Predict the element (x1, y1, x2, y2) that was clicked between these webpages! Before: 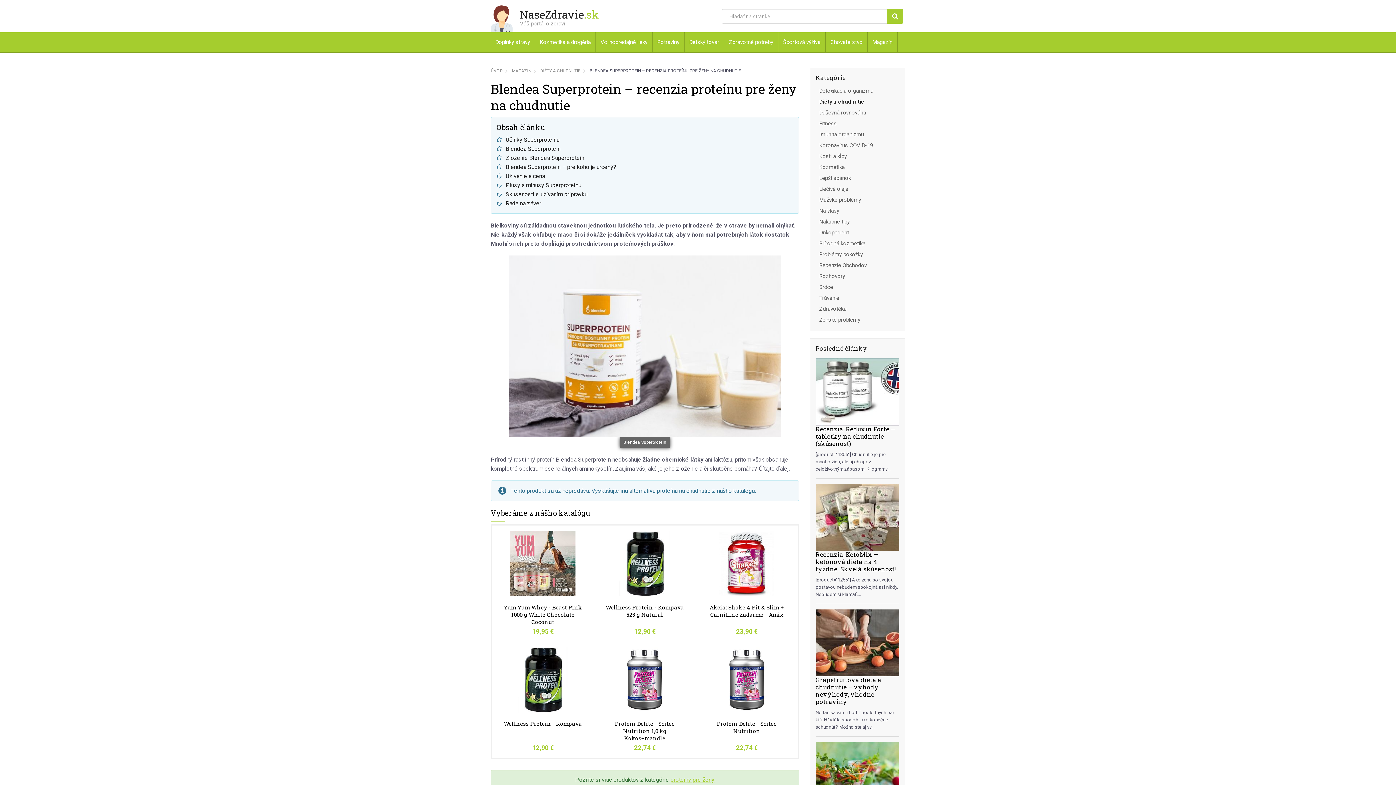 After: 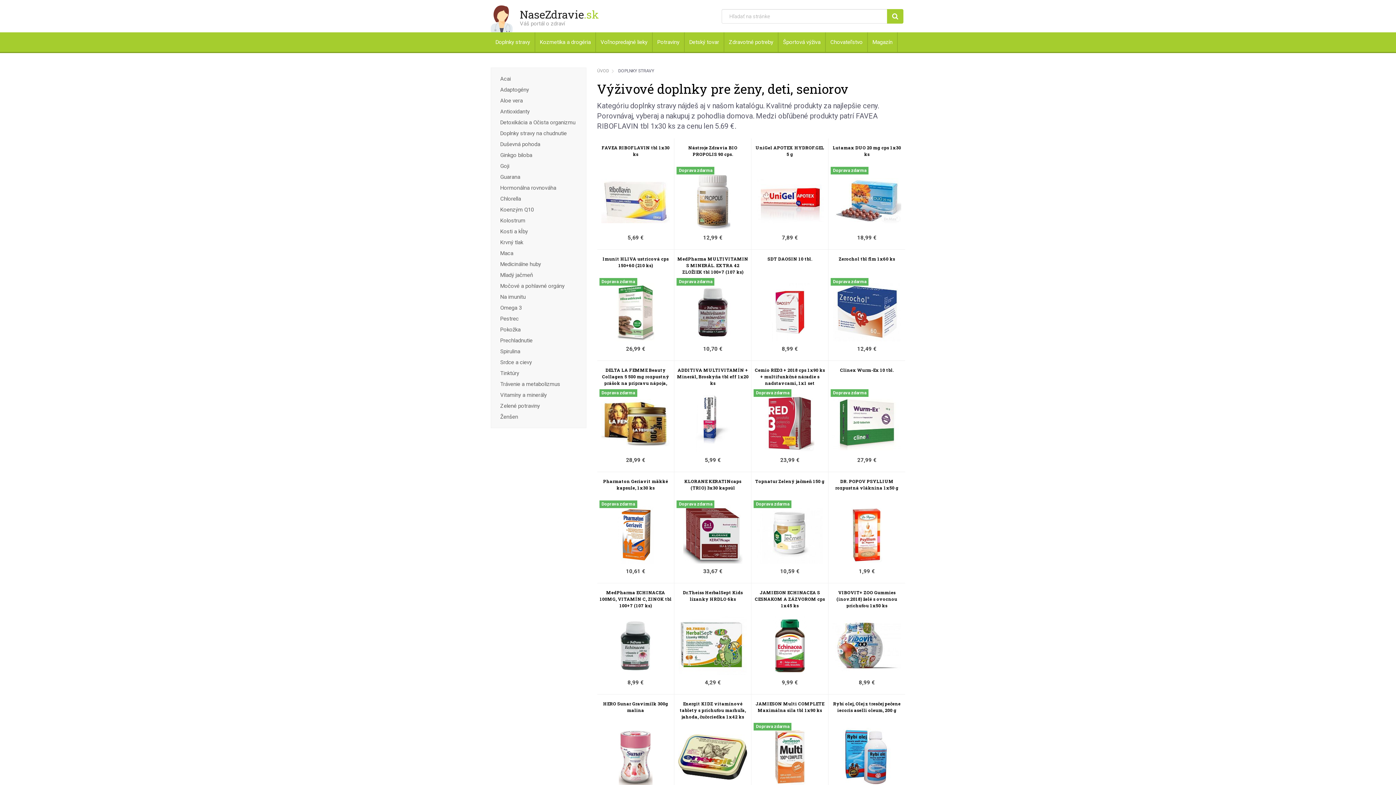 Action: label: Doplnky stravy bbox: (490, 32, 535, 52)